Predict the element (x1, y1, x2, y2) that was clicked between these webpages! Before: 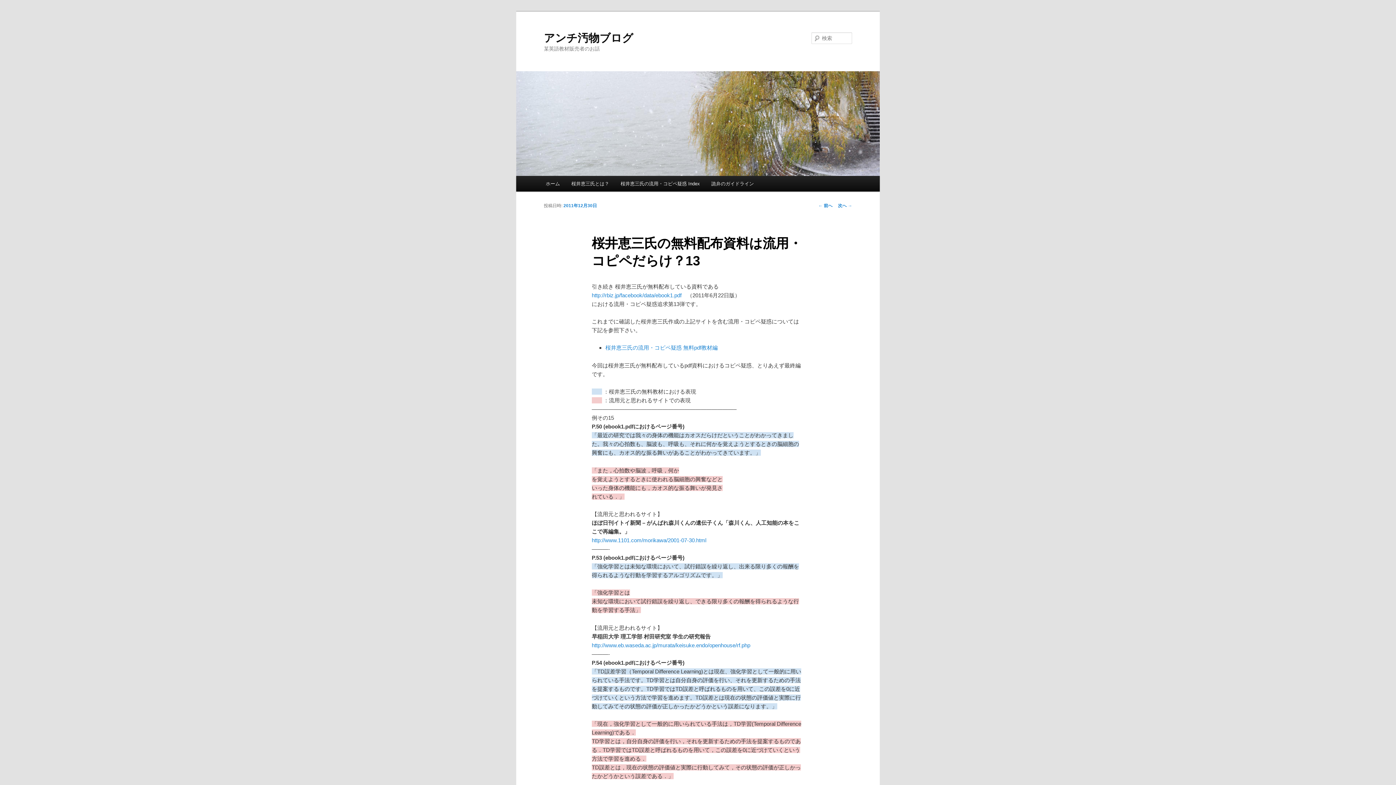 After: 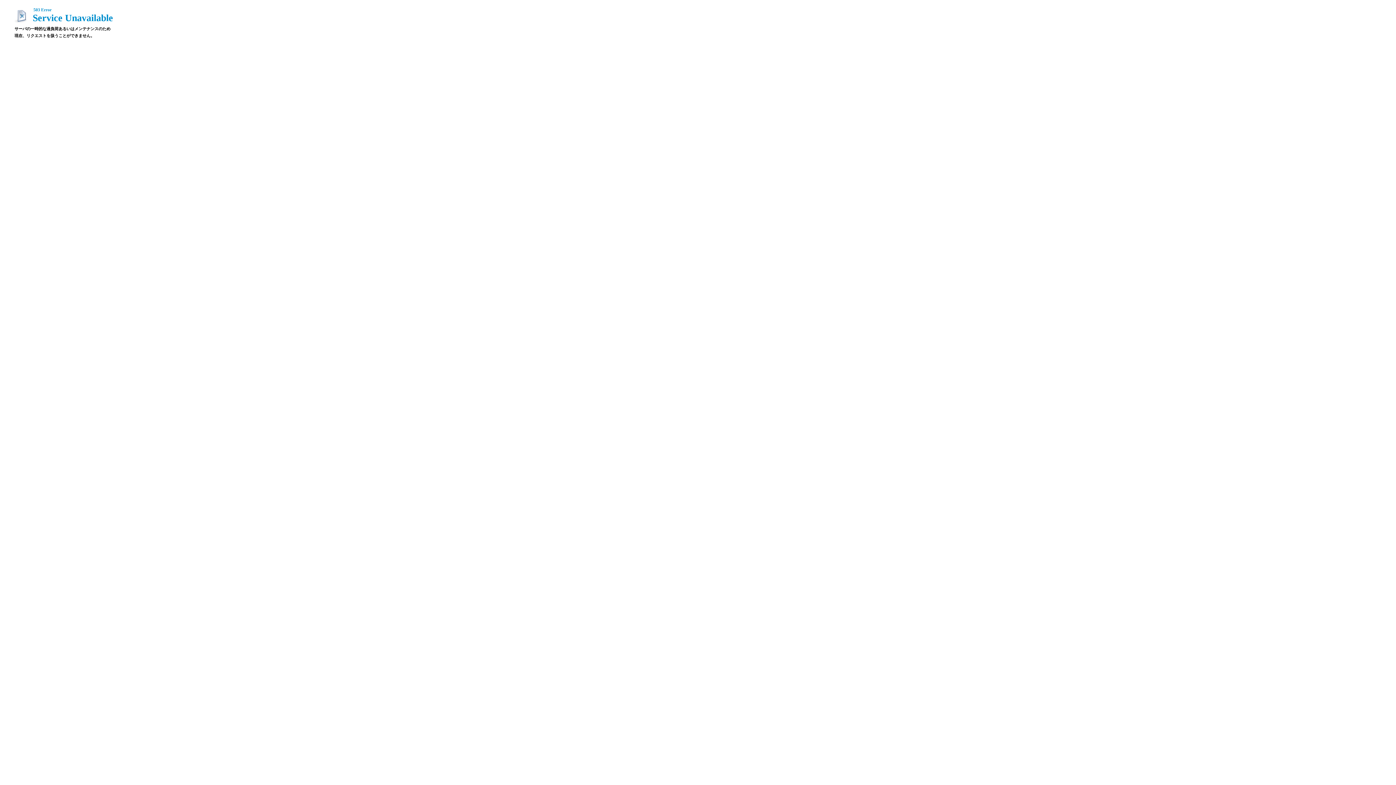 Action: label: http://rbiz.jp/facebook/data/ebook1.pdf bbox: (591, 292, 681, 298)